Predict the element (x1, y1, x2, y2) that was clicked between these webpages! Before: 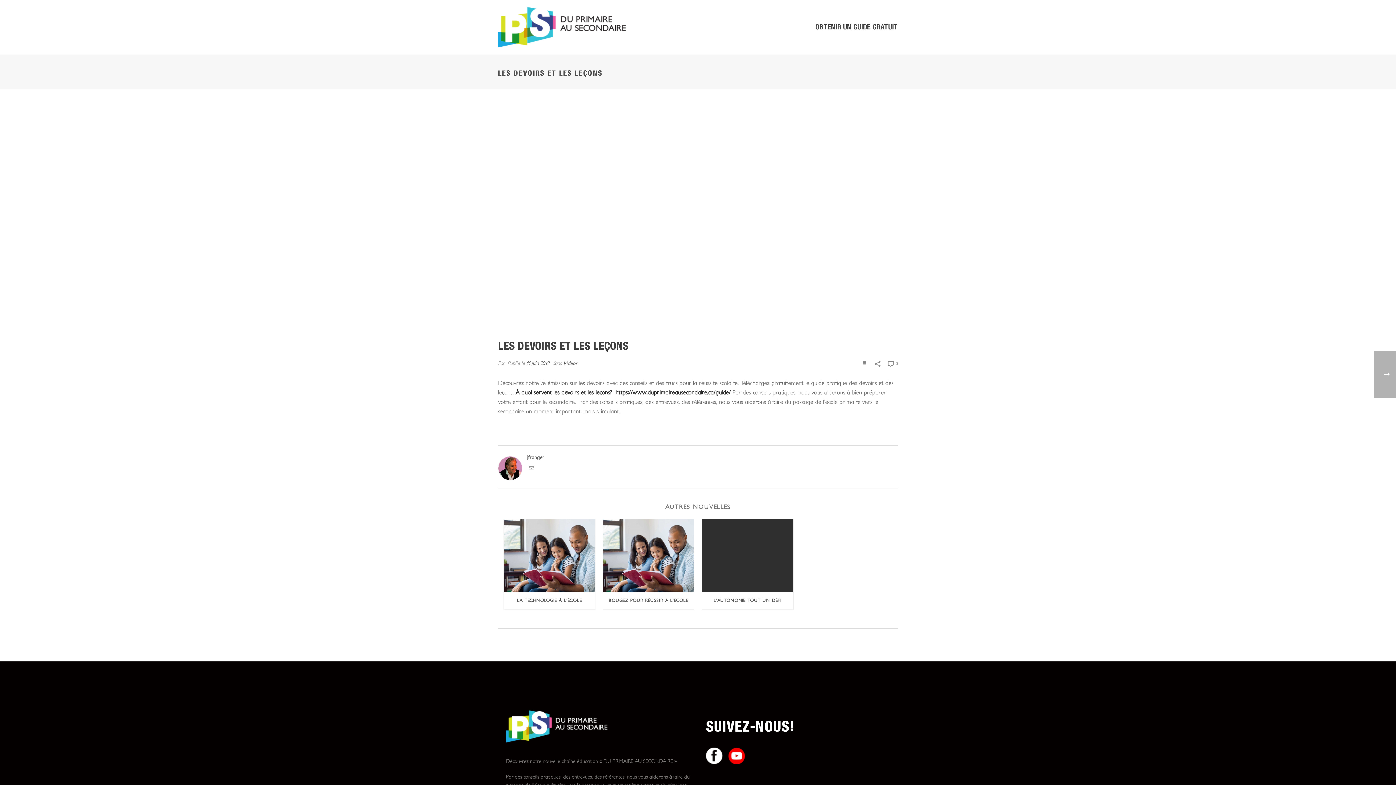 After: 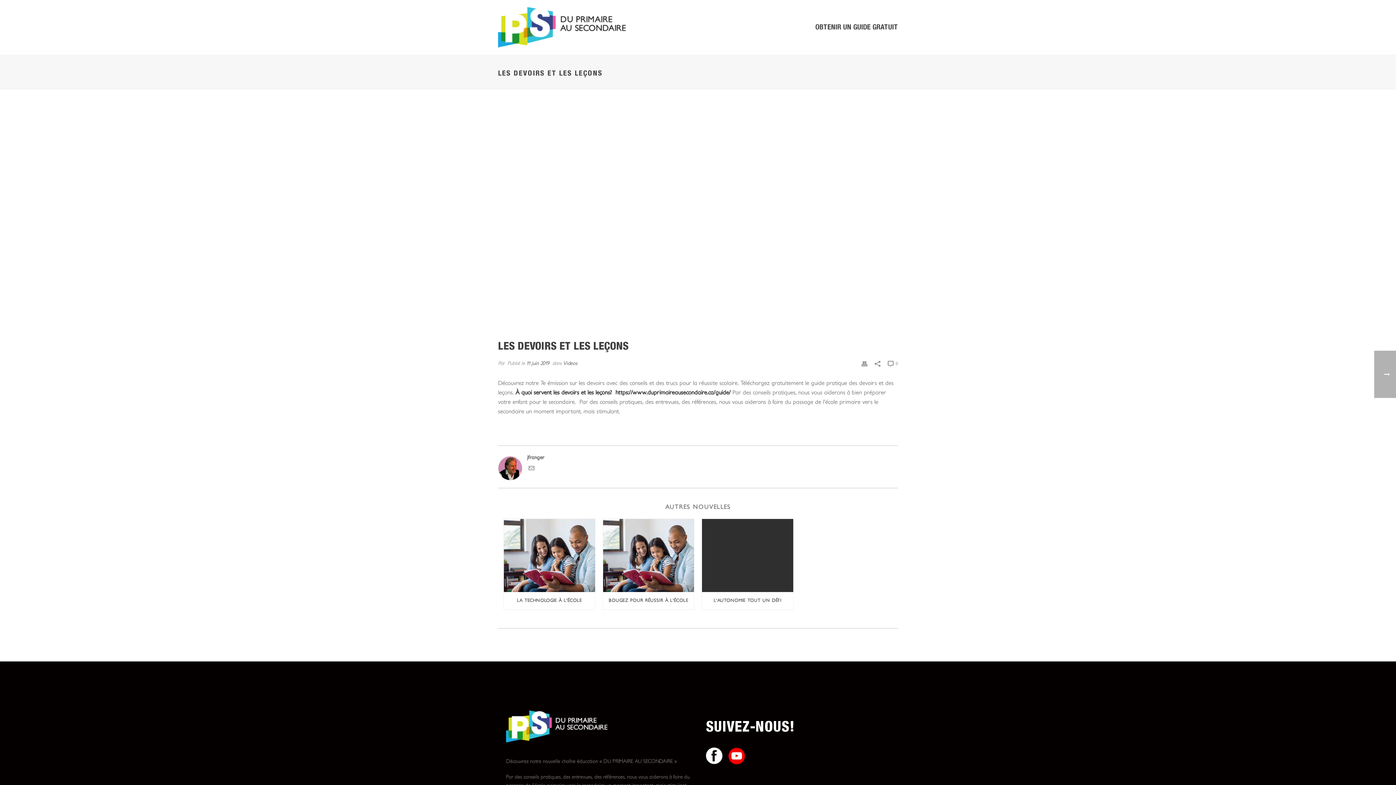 Action: bbox: (861, 359, 867, 367)